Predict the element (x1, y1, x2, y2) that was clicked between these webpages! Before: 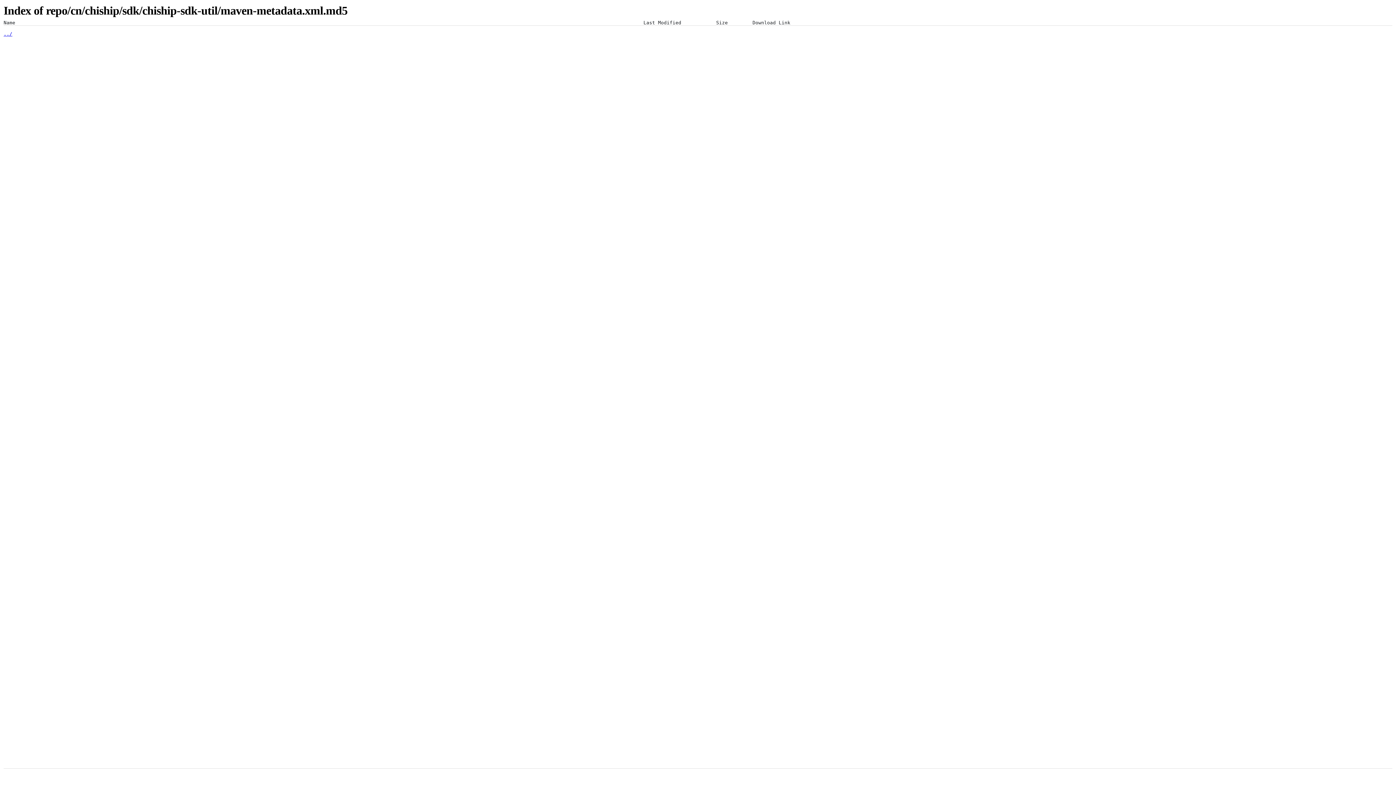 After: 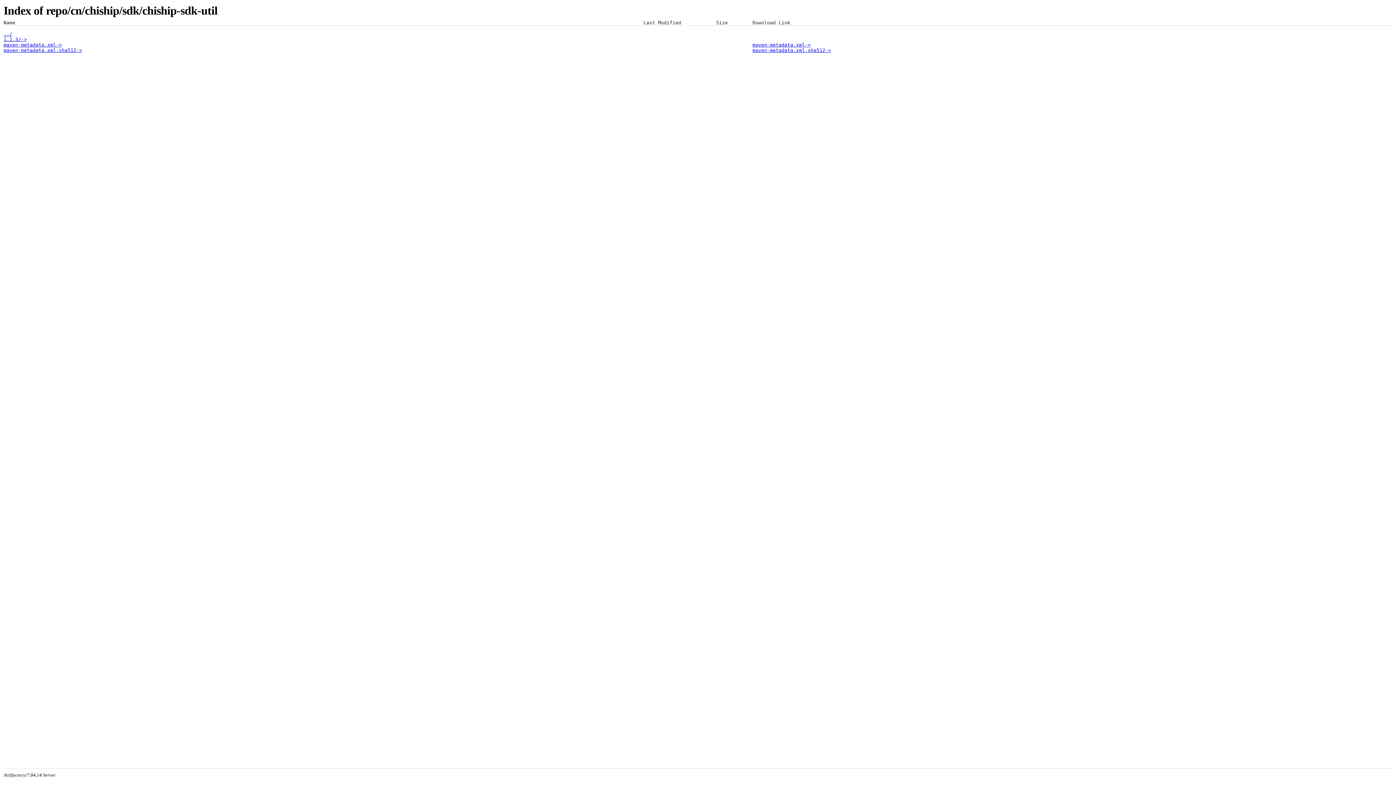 Action: bbox: (3, 31, 12, 36) label: ../